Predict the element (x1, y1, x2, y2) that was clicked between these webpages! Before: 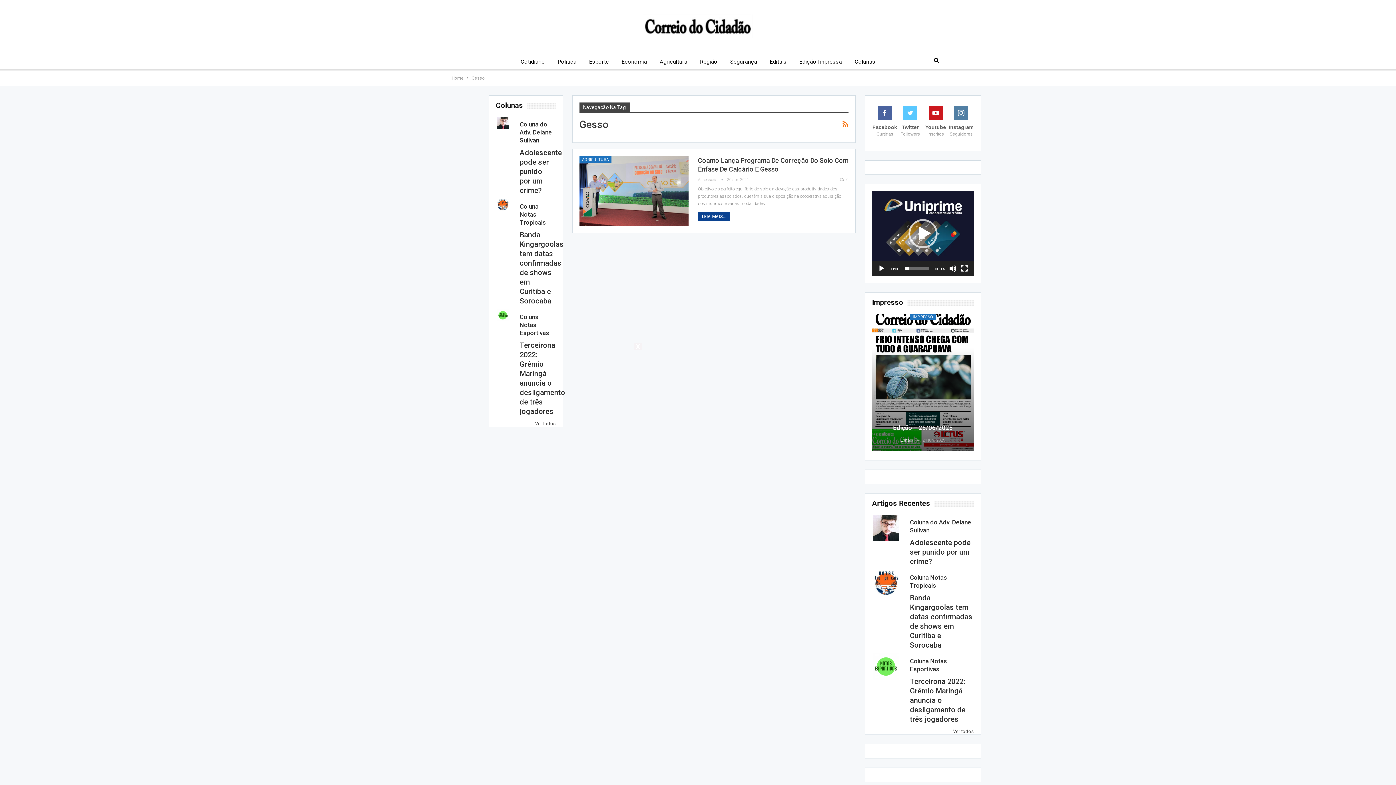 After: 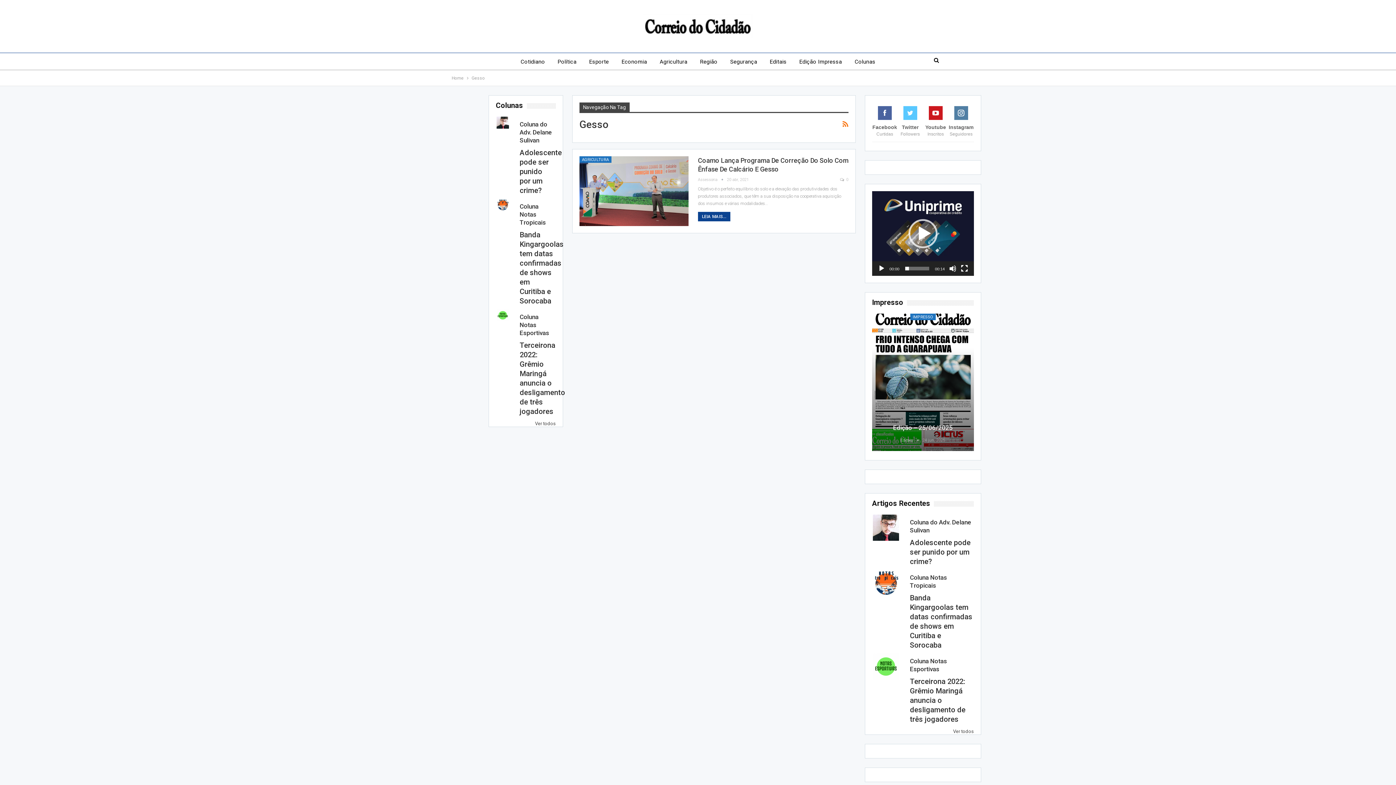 Action: label: Close bbox: (634, 343, 641, 350)